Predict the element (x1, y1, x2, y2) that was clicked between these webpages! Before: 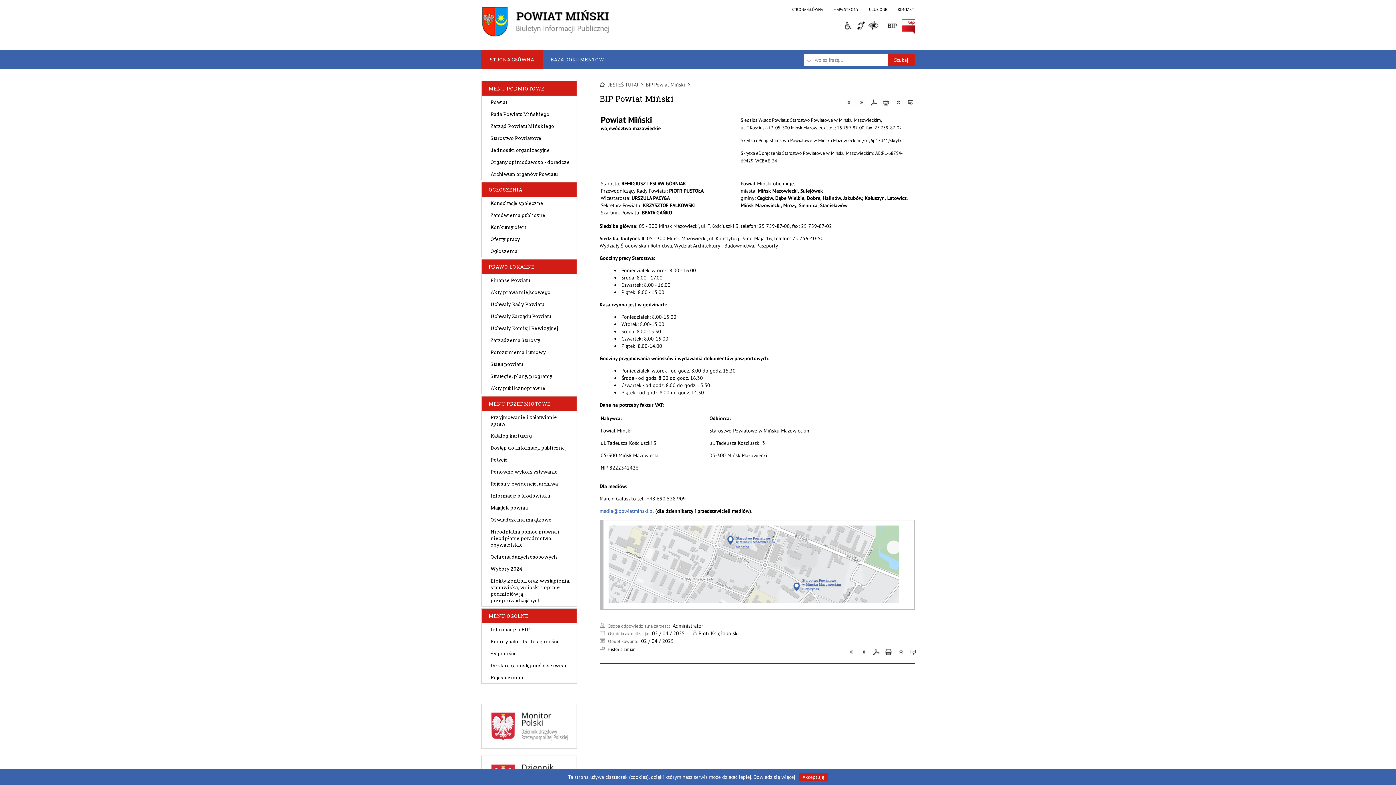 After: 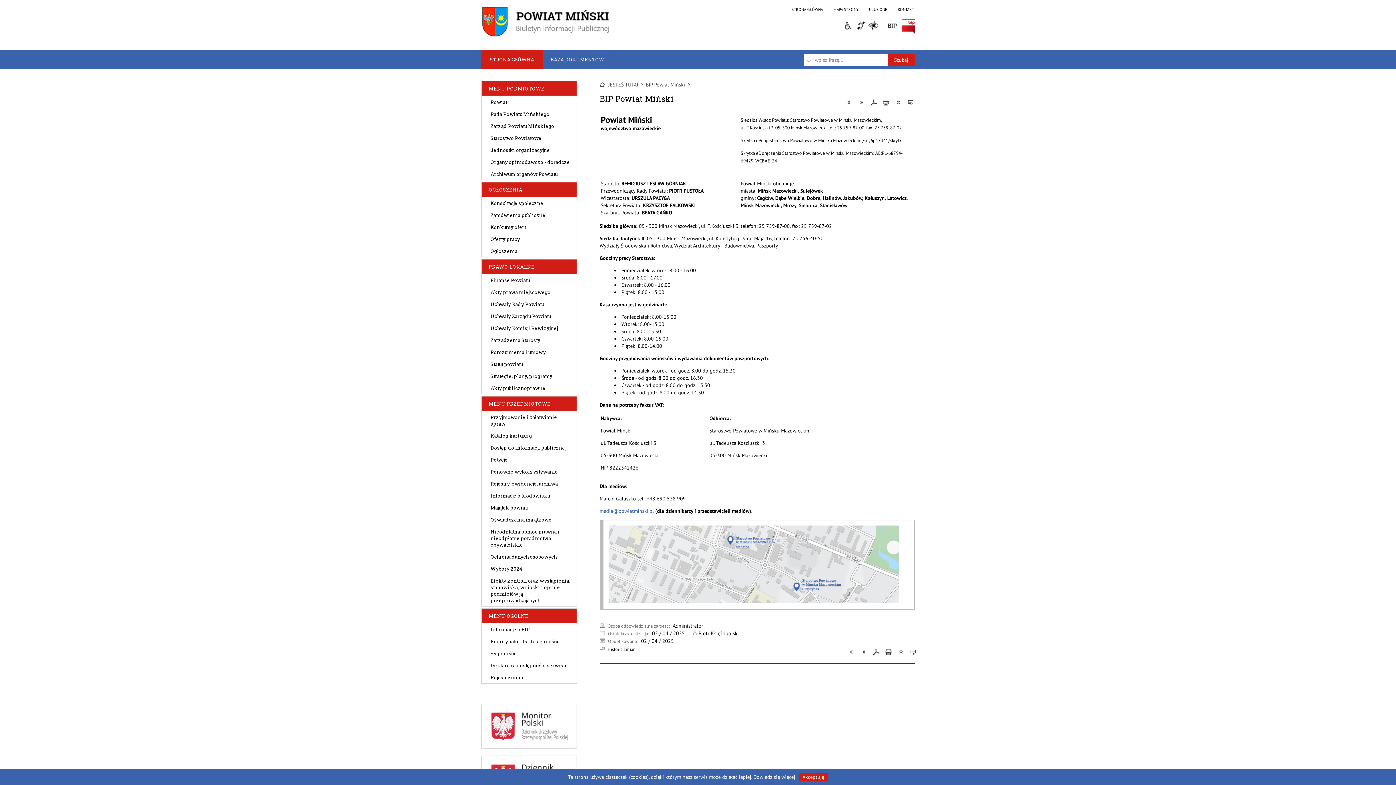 Action: bbox: (482, 6, 611, 39)